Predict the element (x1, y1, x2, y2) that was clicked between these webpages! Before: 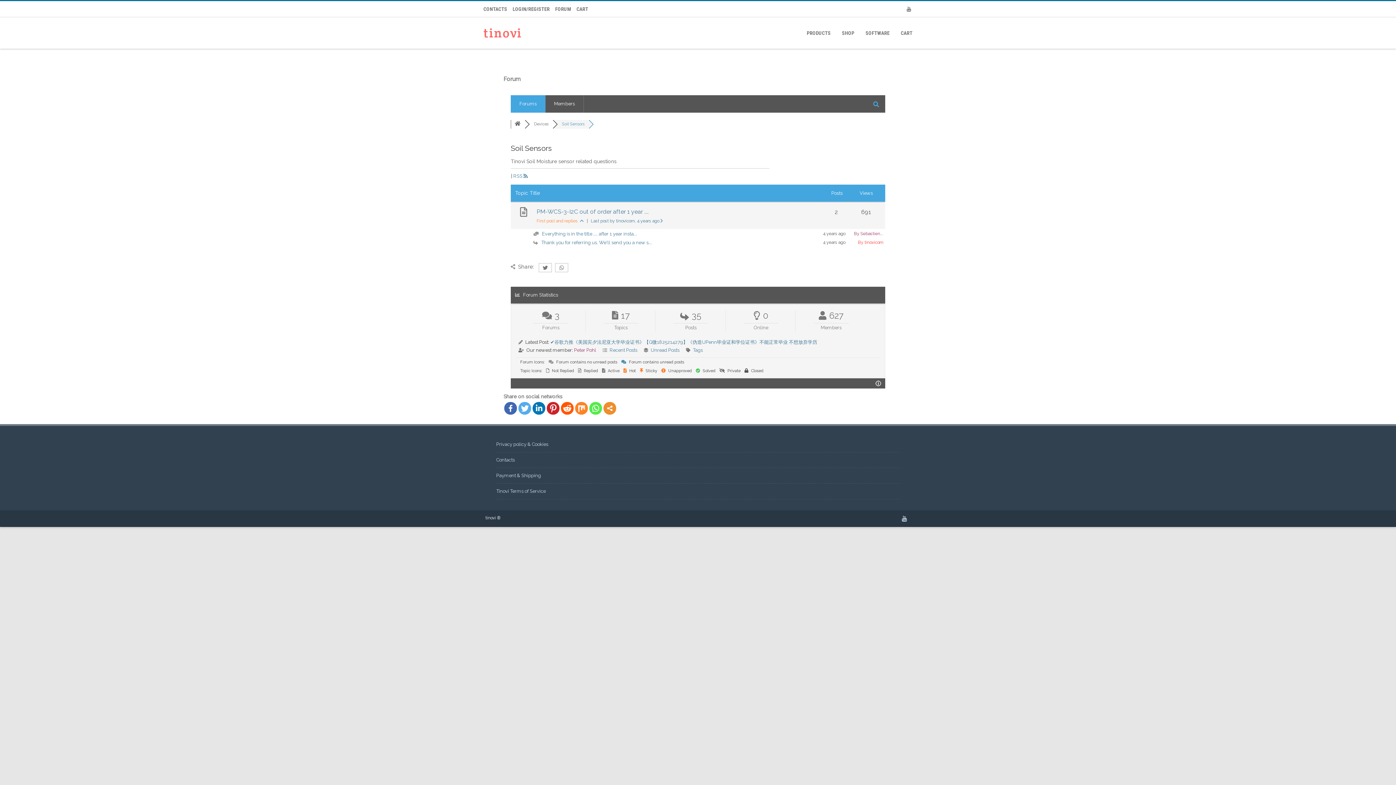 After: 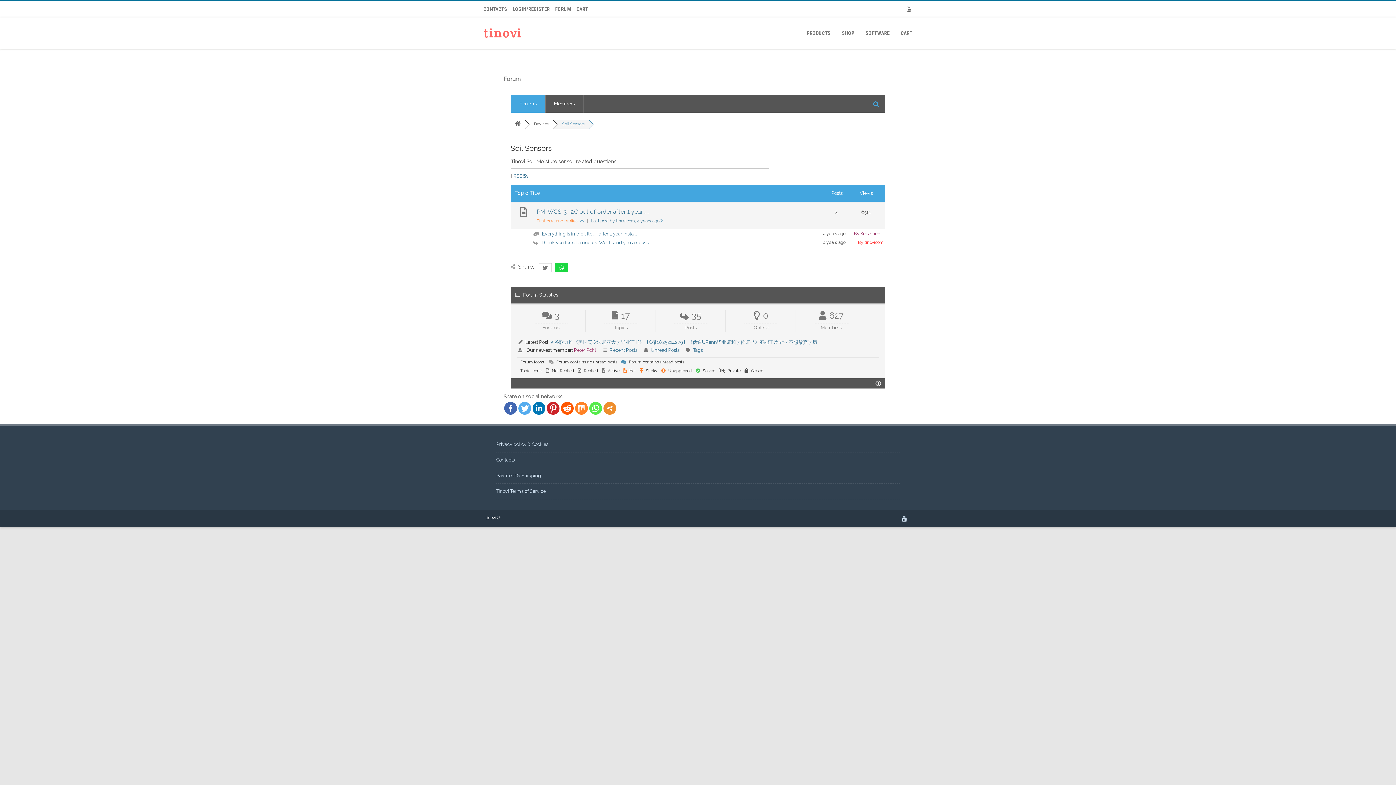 Action: bbox: (555, 263, 568, 272)